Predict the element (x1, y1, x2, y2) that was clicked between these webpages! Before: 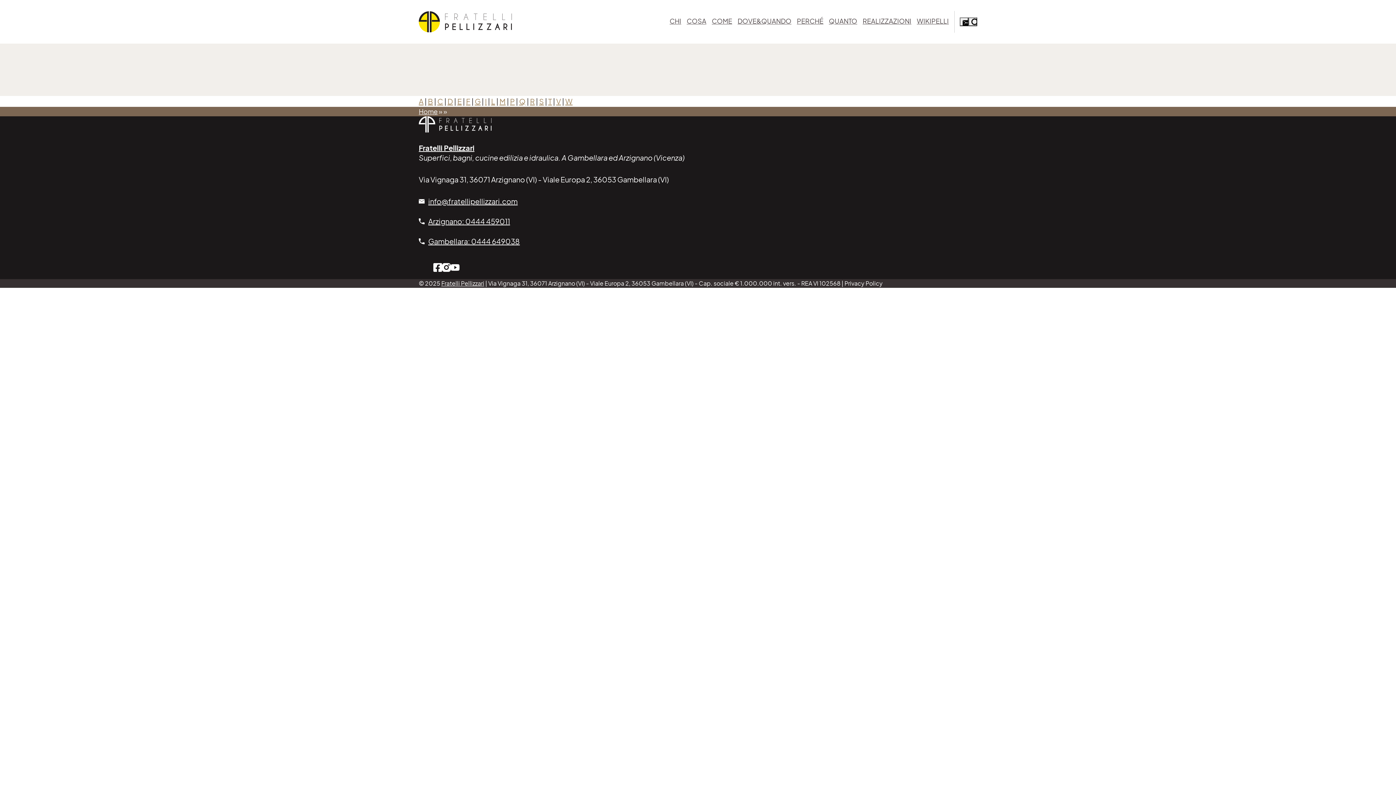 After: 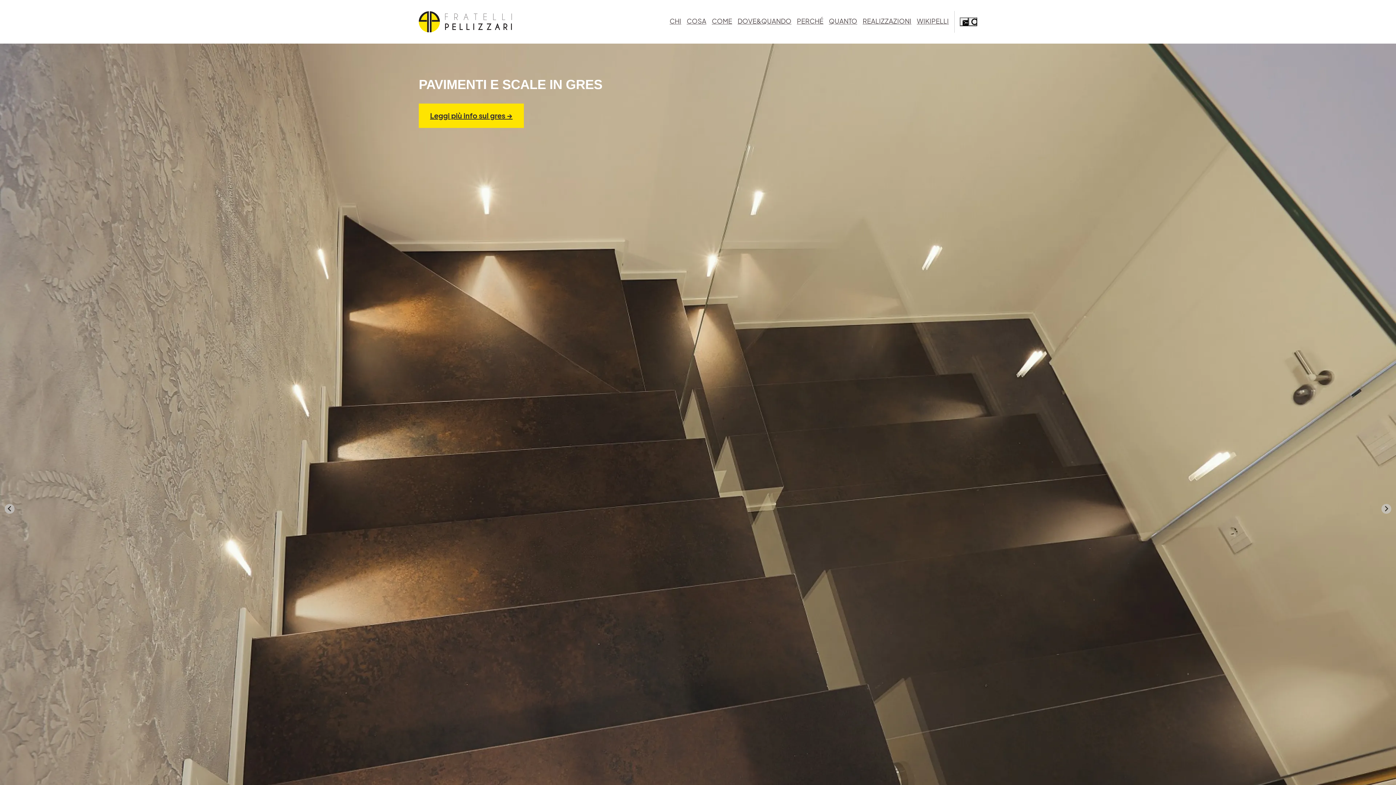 Action: label: Home bbox: (418, 107, 437, 115)